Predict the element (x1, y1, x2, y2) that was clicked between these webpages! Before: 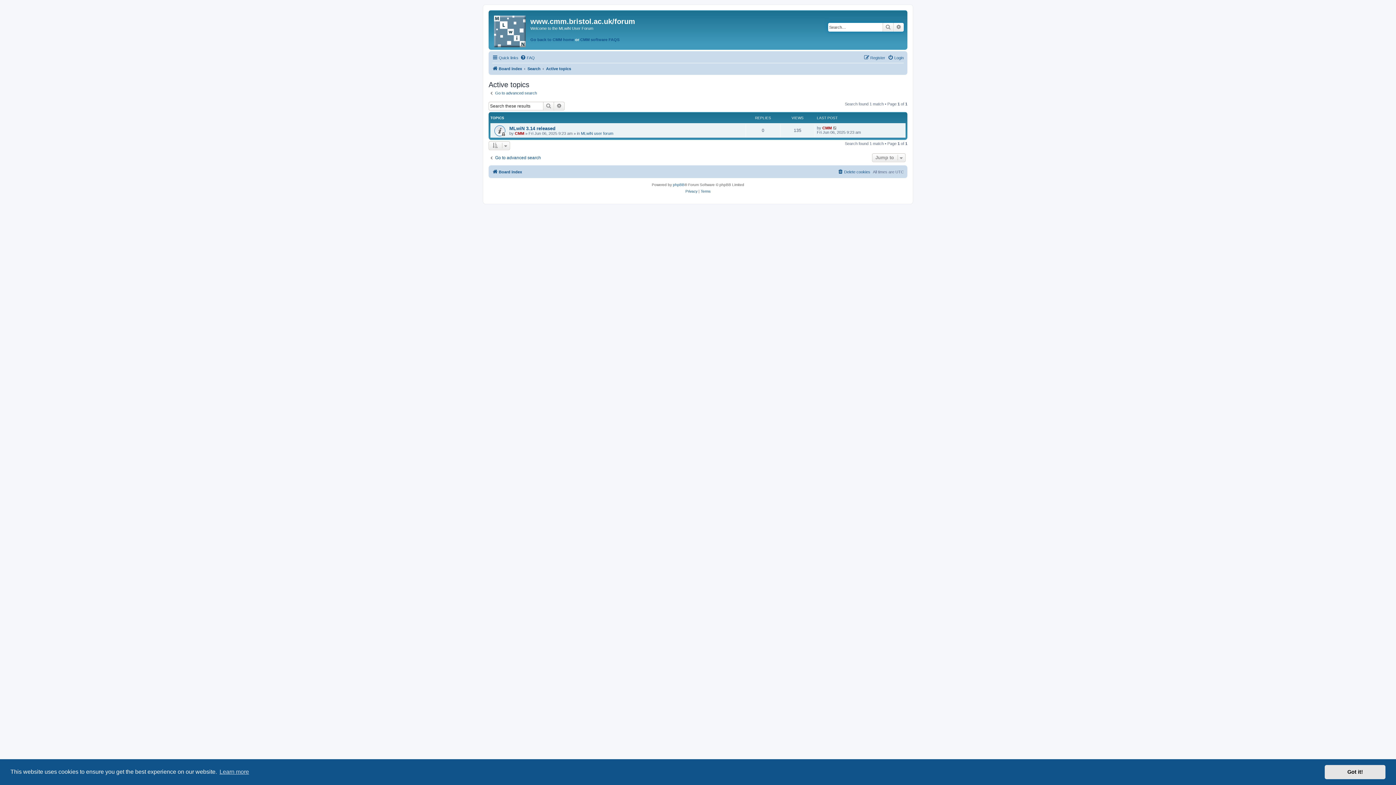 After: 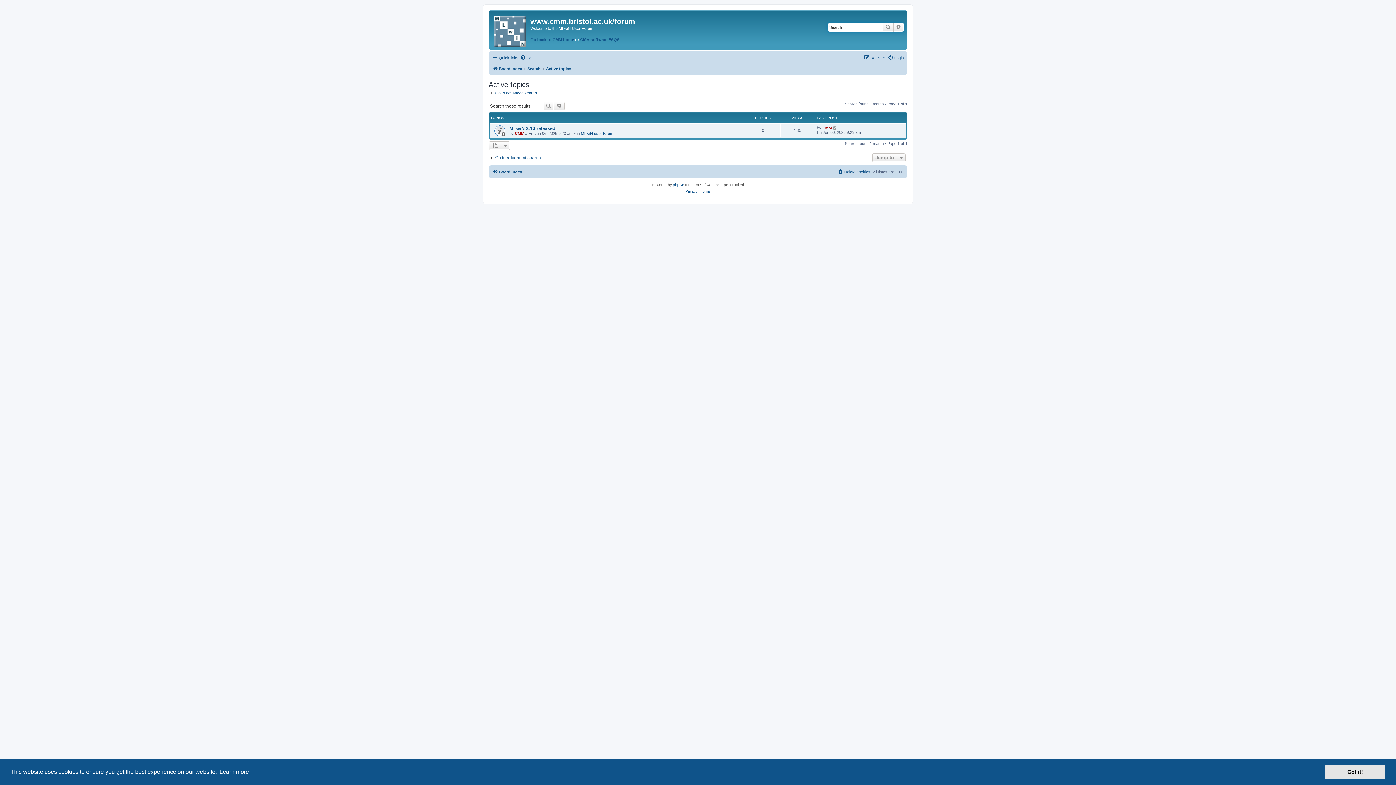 Action: bbox: (218, 766, 250, 777) label: learn more about cookies